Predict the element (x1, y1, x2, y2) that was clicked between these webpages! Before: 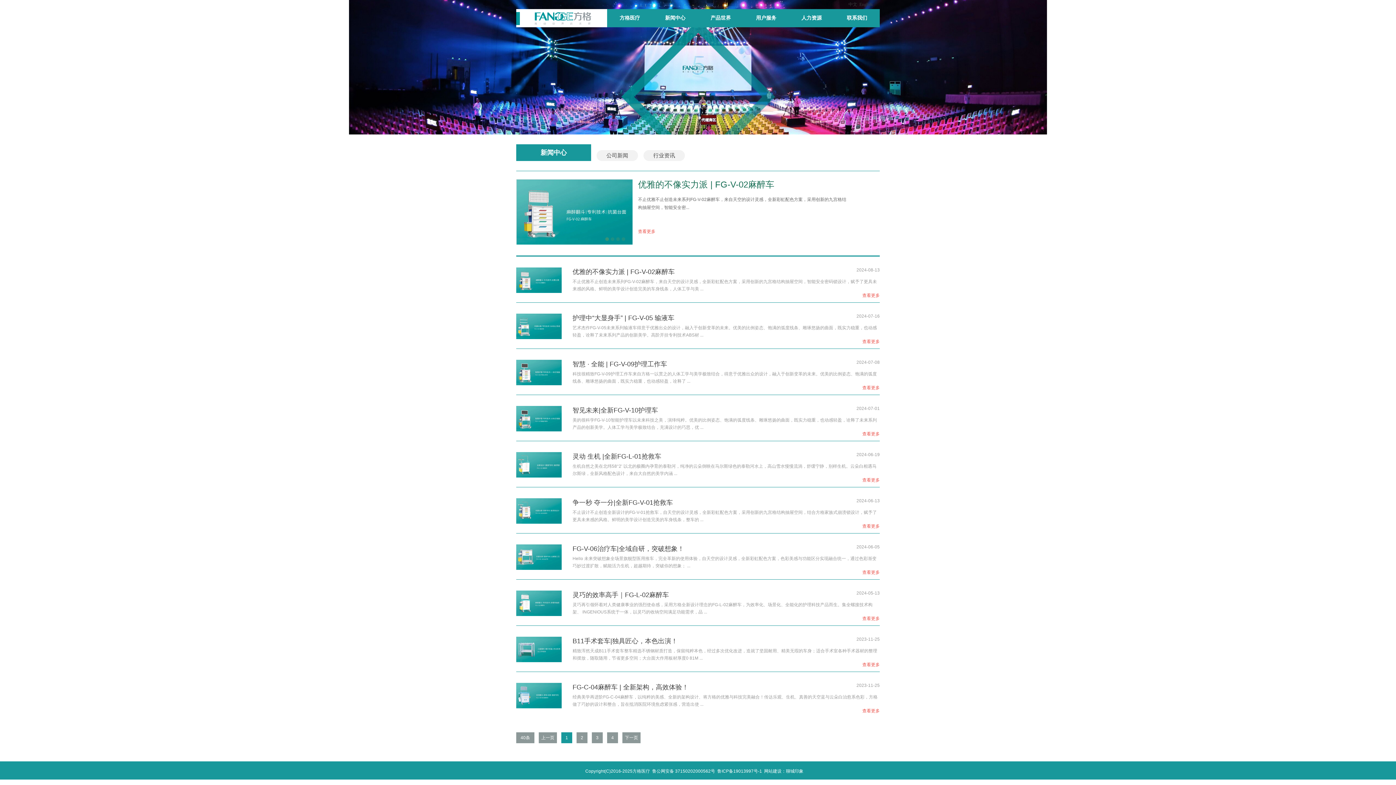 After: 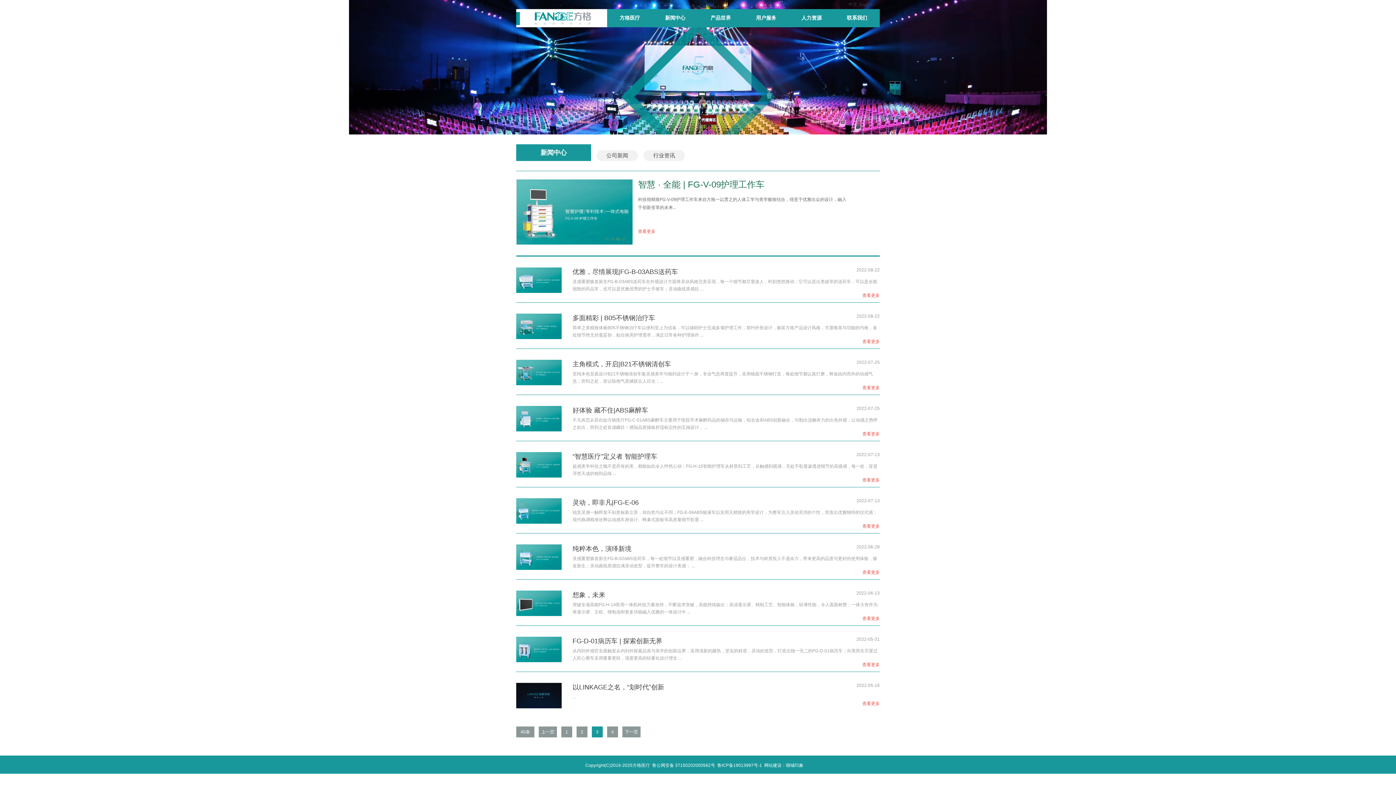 Action: label: 3 bbox: (592, 732, 602, 743)